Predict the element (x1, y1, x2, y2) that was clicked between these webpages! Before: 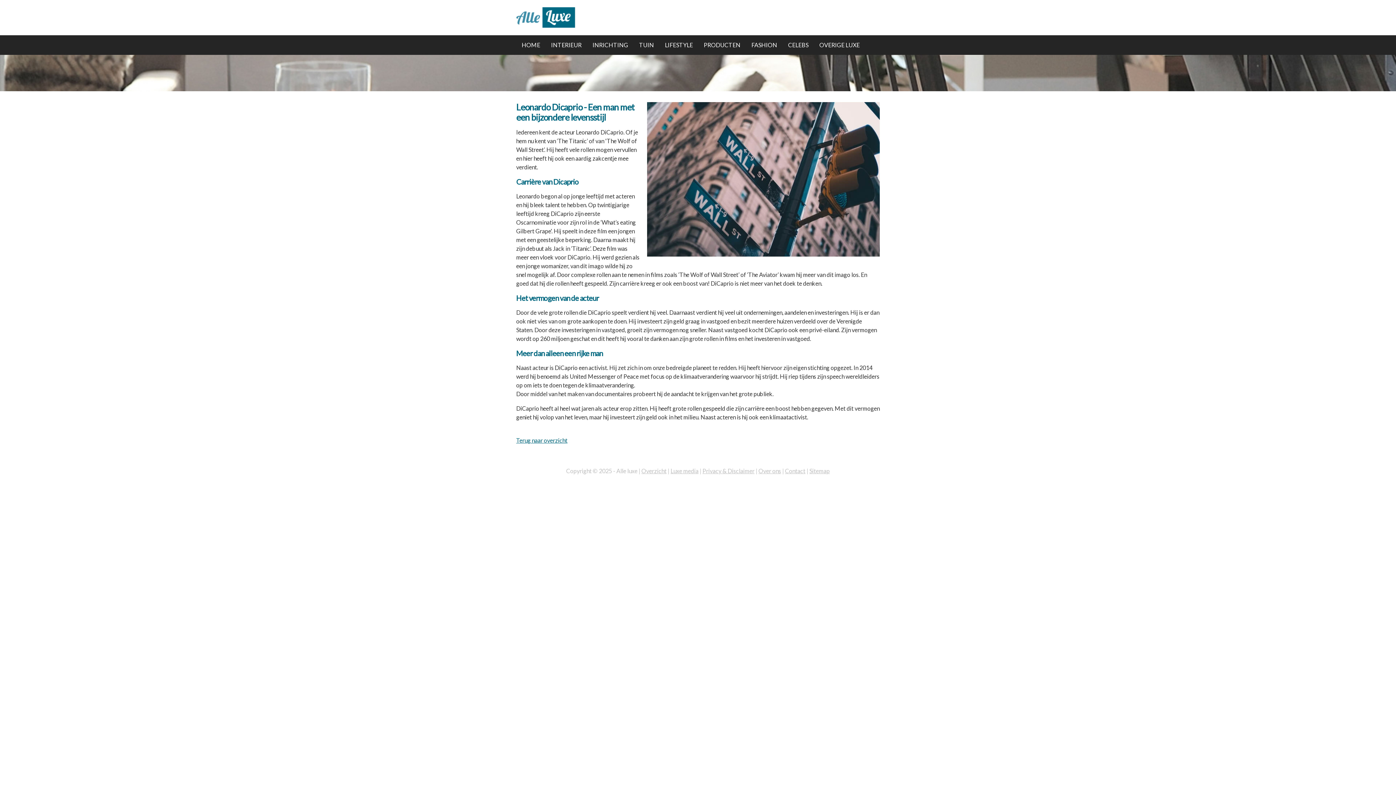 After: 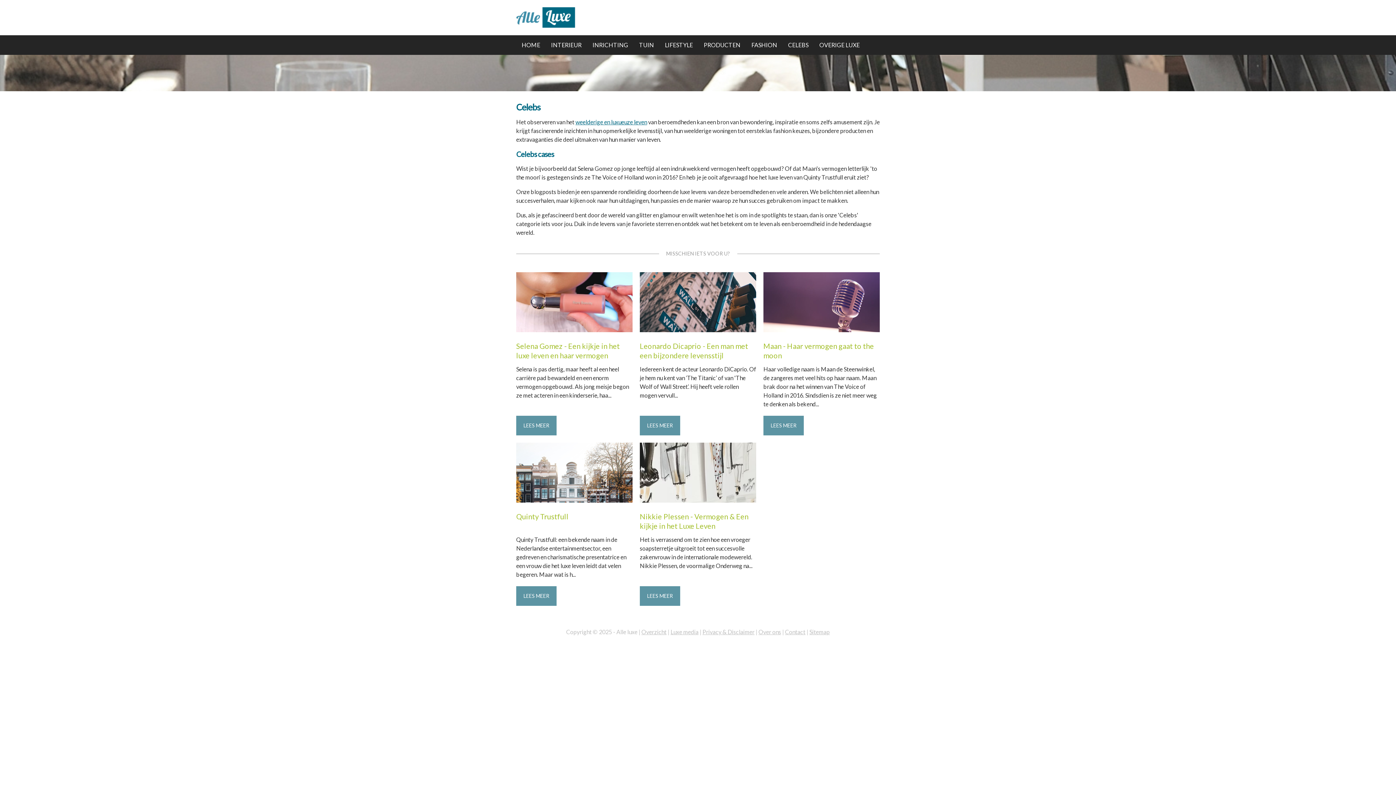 Action: bbox: (782, 35, 814, 54) label: CELEBS